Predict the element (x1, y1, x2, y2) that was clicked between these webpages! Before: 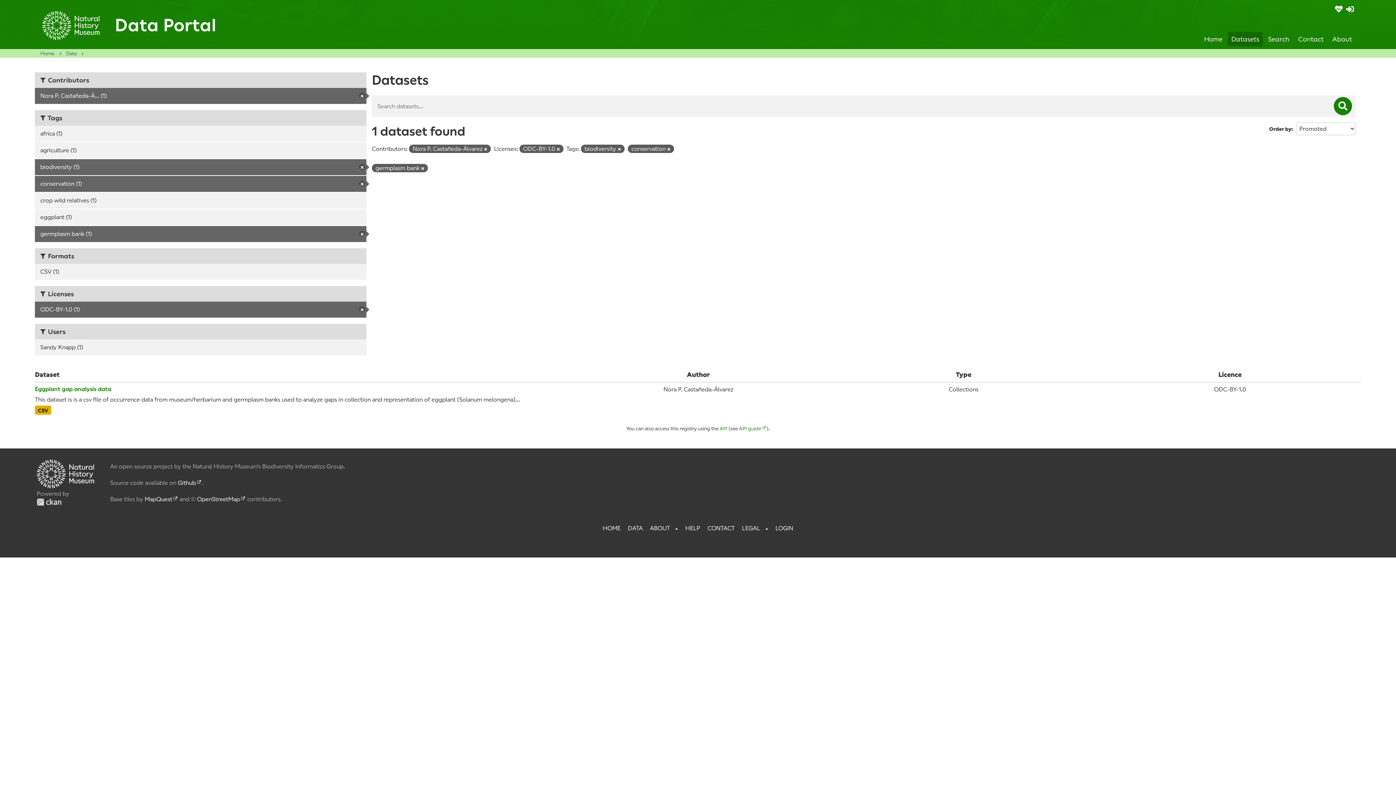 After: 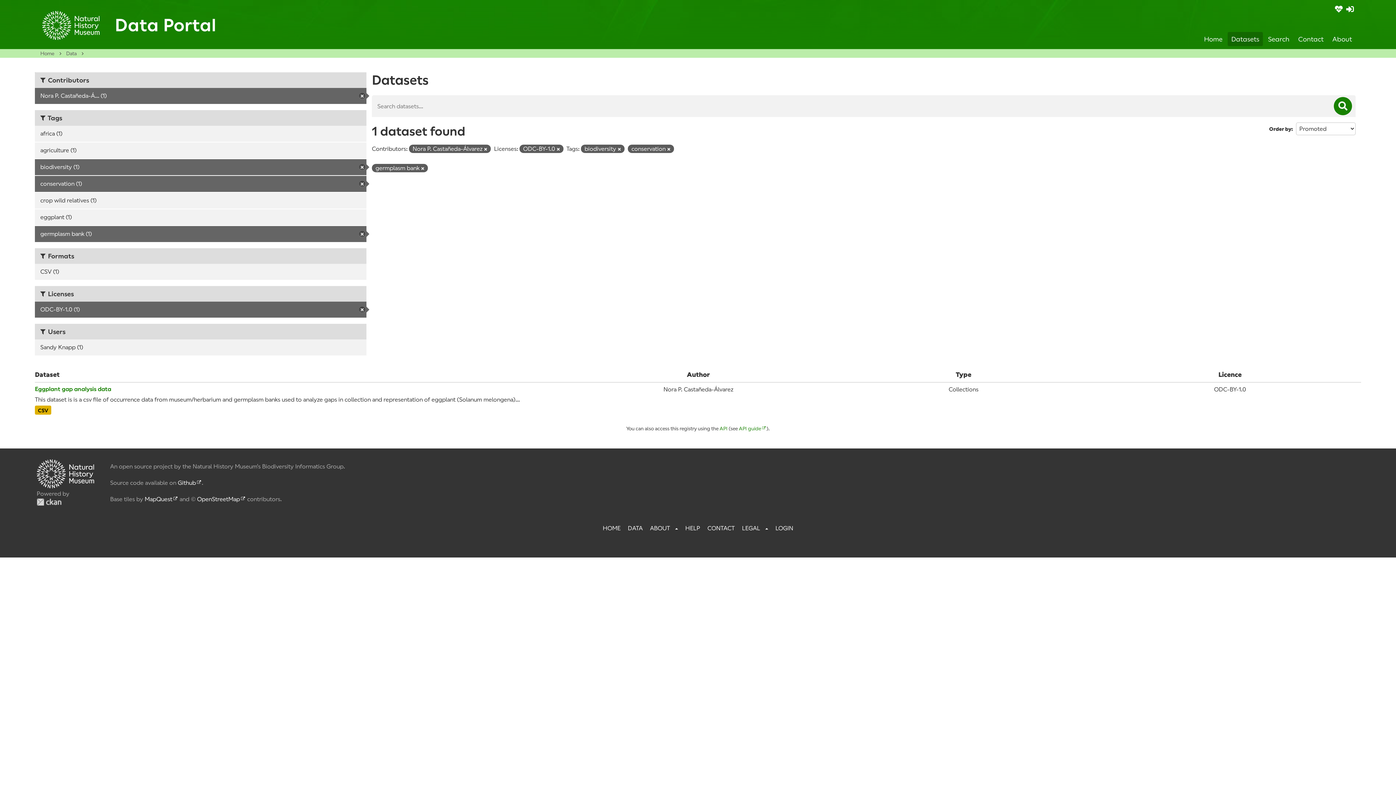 Action: bbox: (1334, 97, 1352, 115)